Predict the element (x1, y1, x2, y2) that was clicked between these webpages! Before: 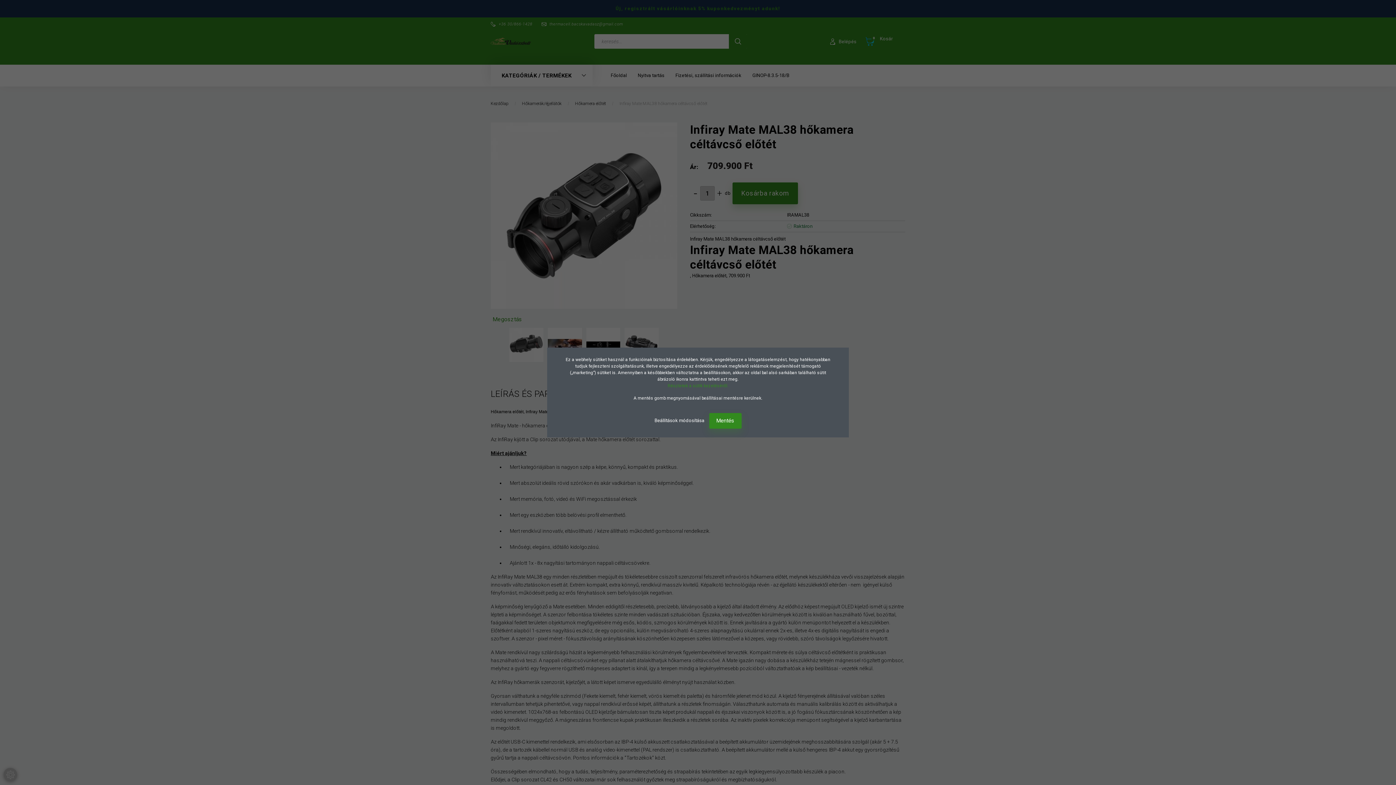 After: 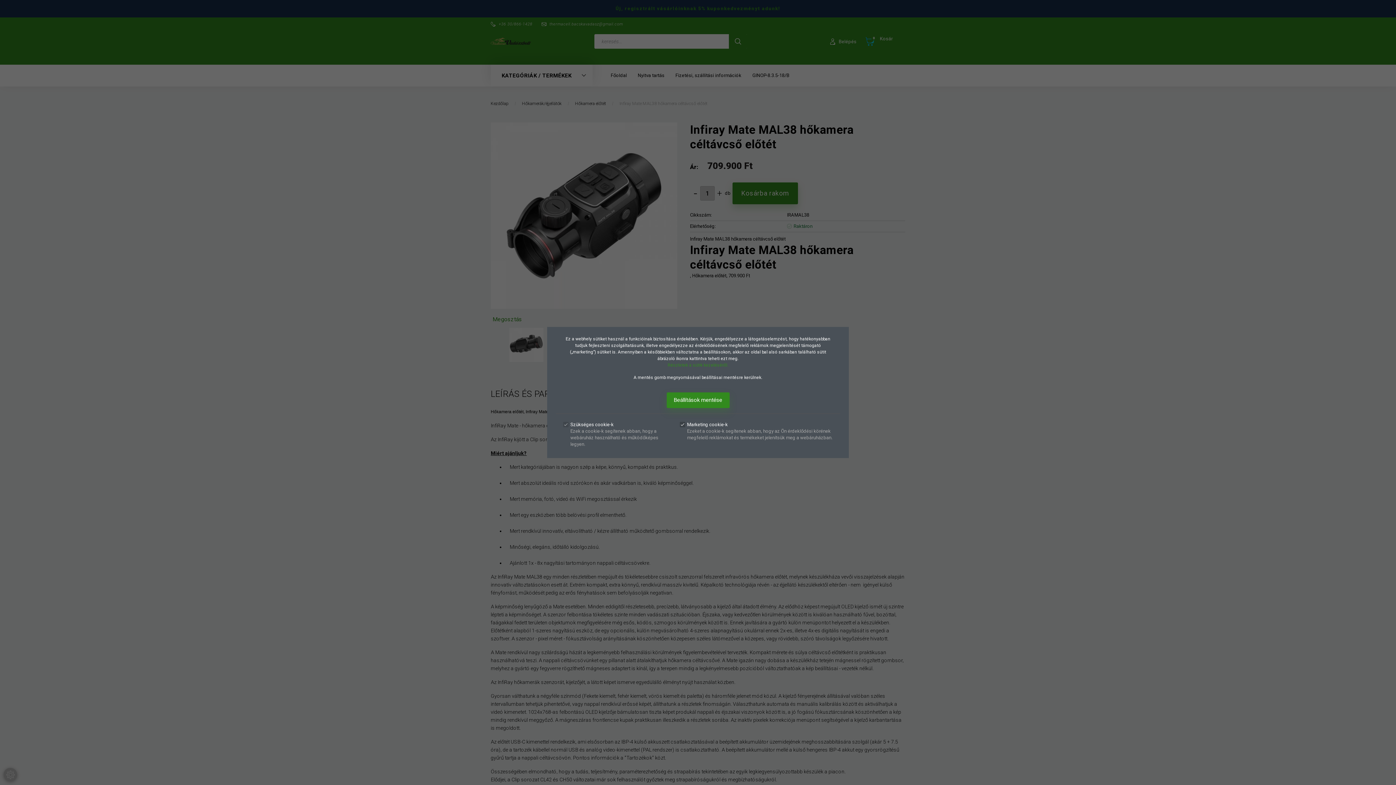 Action: label: Beállítások módosítása  bbox: (654, 417, 705, 423)